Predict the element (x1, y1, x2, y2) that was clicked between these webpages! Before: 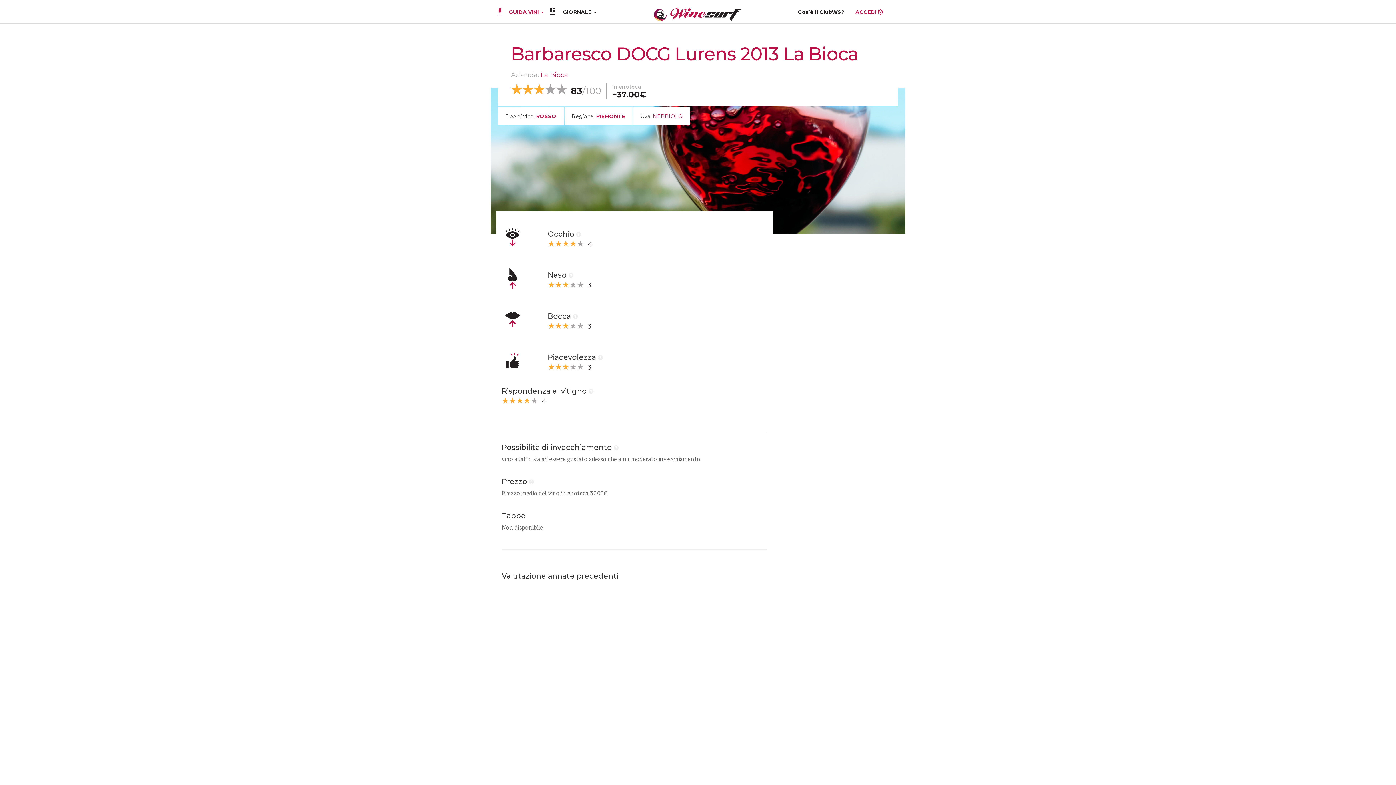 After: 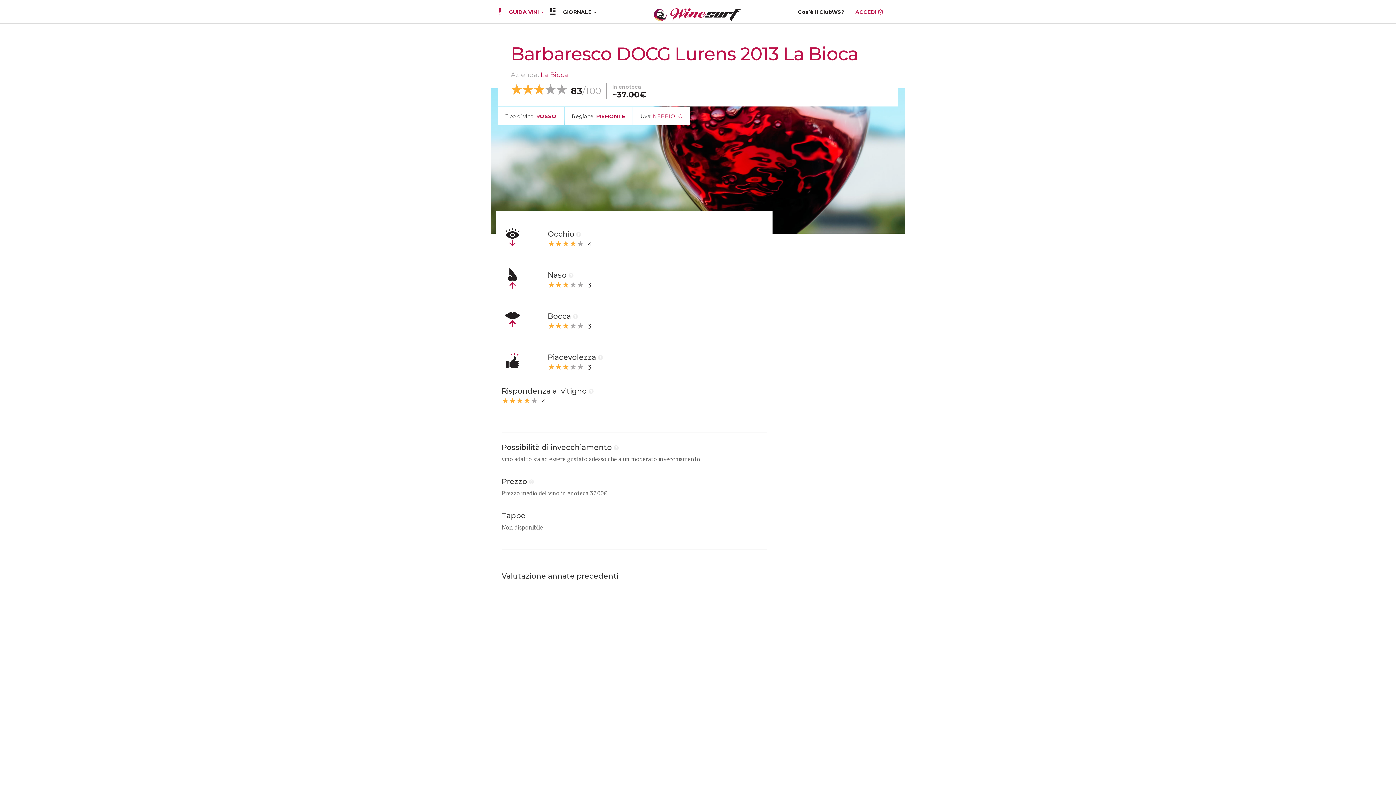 Action: bbox: (568, 270, 573, 279)